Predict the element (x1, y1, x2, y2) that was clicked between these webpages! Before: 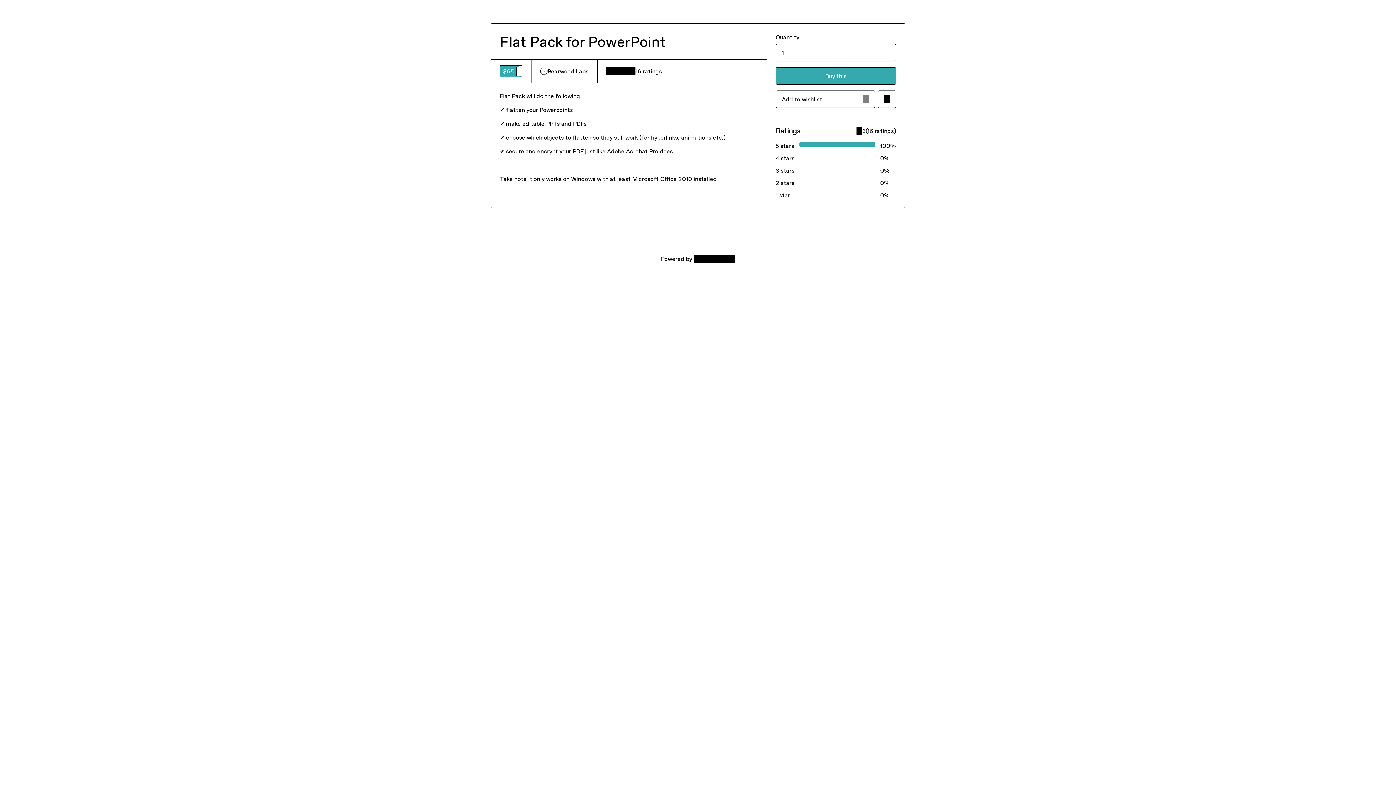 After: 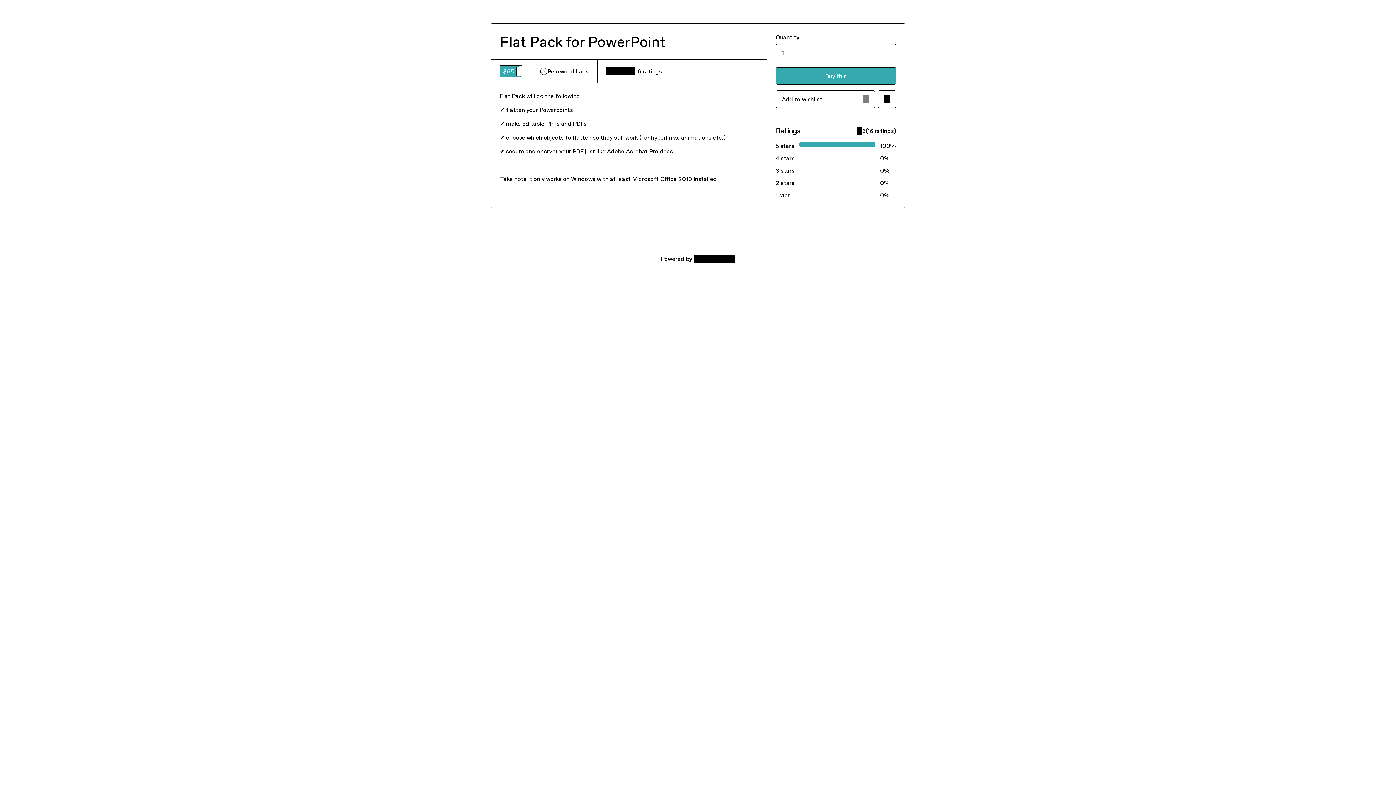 Action: bbox: (540, 67, 588, 75) label: Bearwood Labs